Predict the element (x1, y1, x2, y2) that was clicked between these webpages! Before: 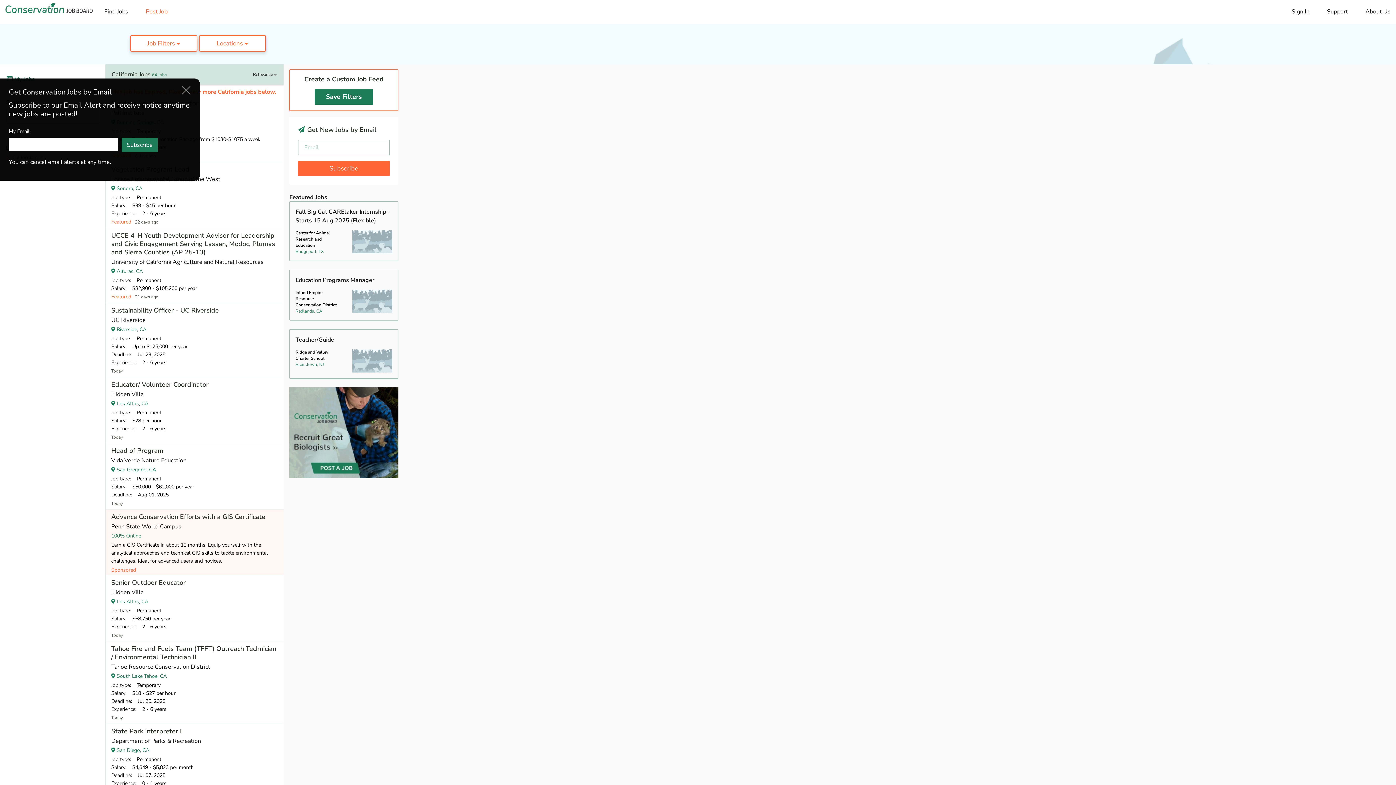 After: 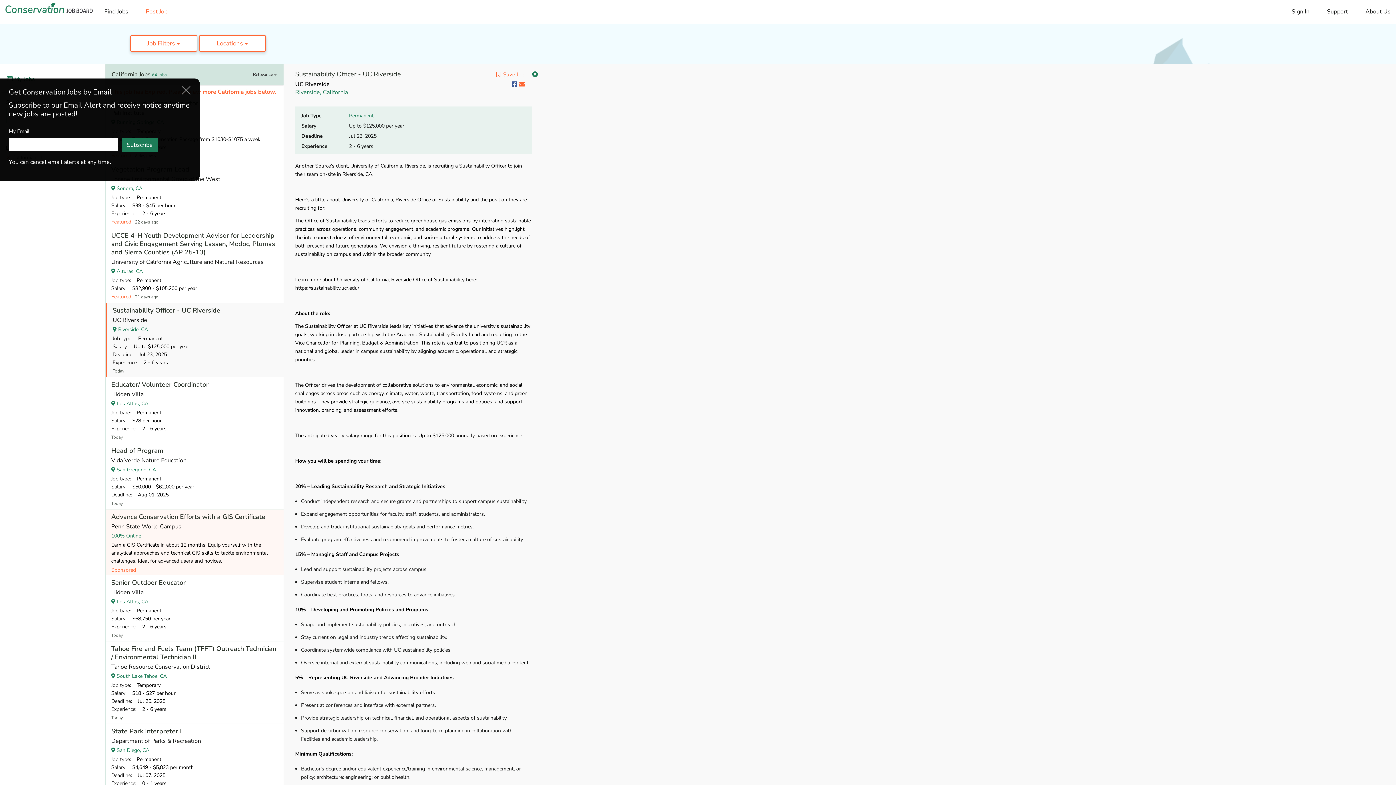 Action: label: Sustainability Officer - UC Riverside bbox: (111, 306, 218, 314)